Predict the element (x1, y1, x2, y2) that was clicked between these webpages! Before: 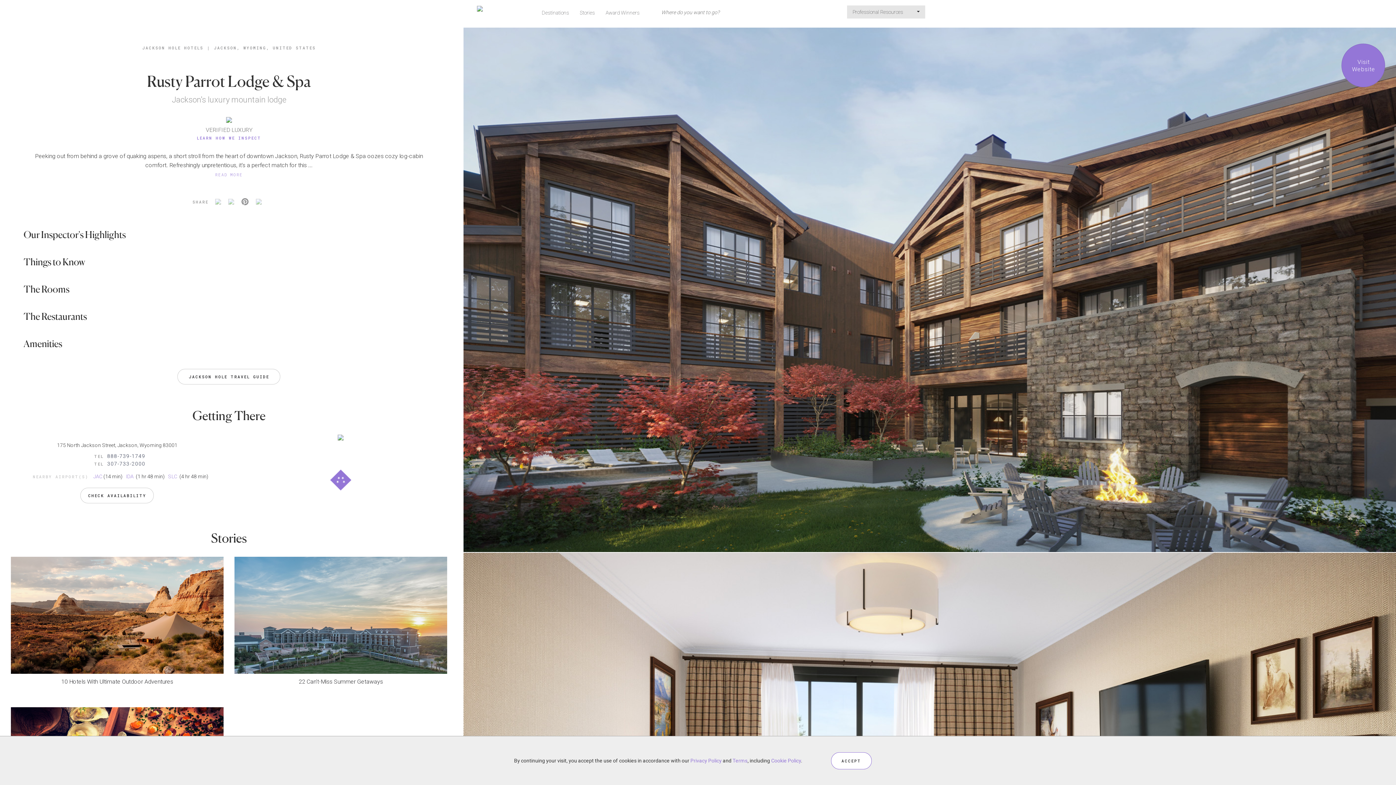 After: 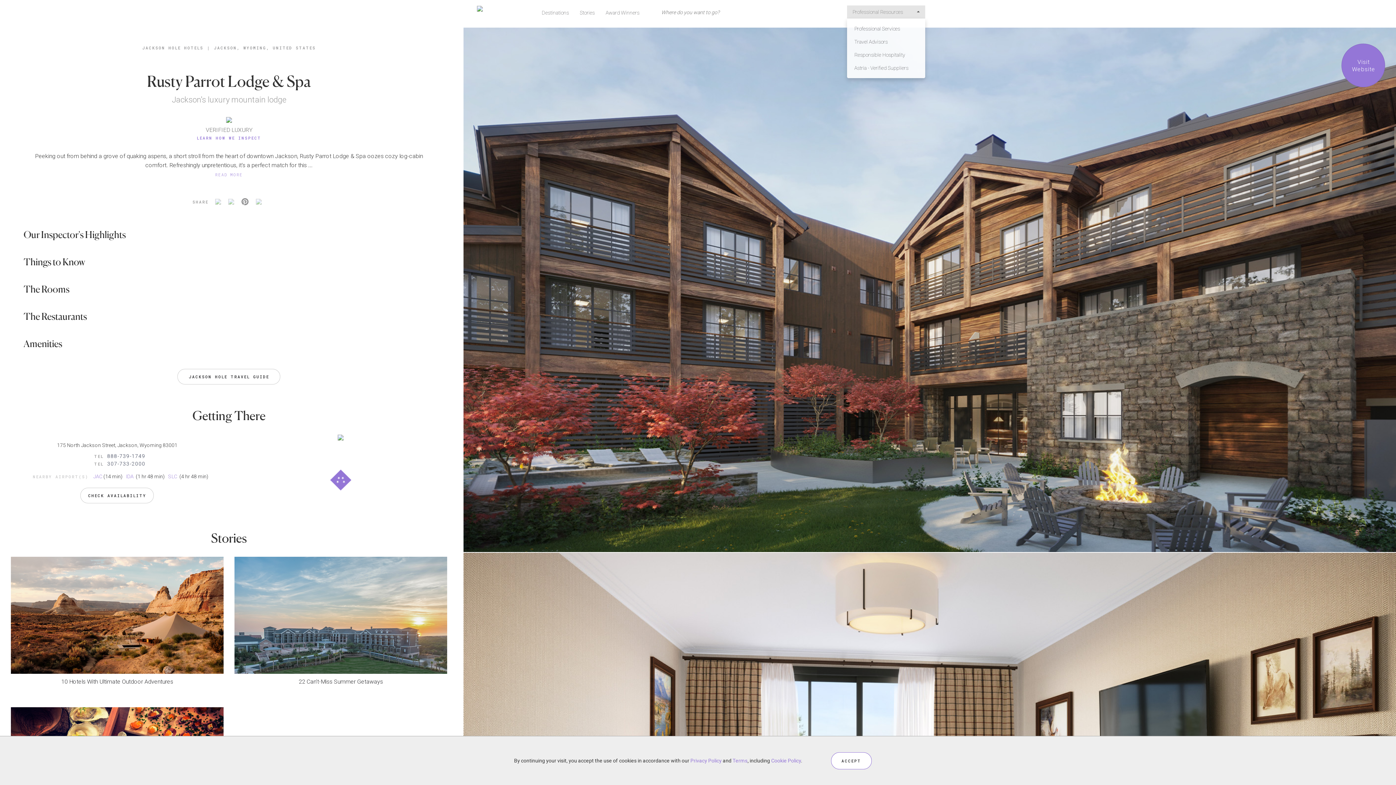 Action: label: Professional Resources  bbox: (847, 5, 925, 18)